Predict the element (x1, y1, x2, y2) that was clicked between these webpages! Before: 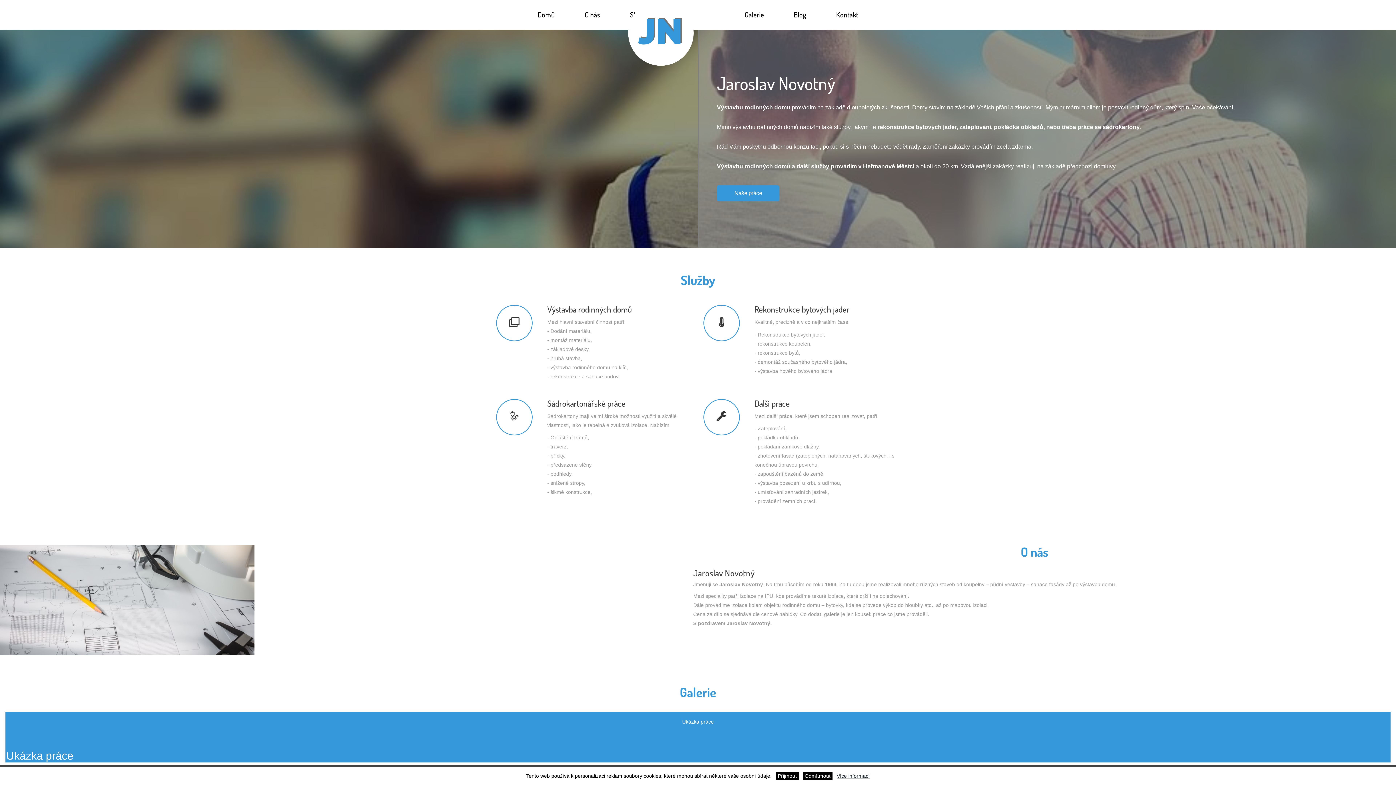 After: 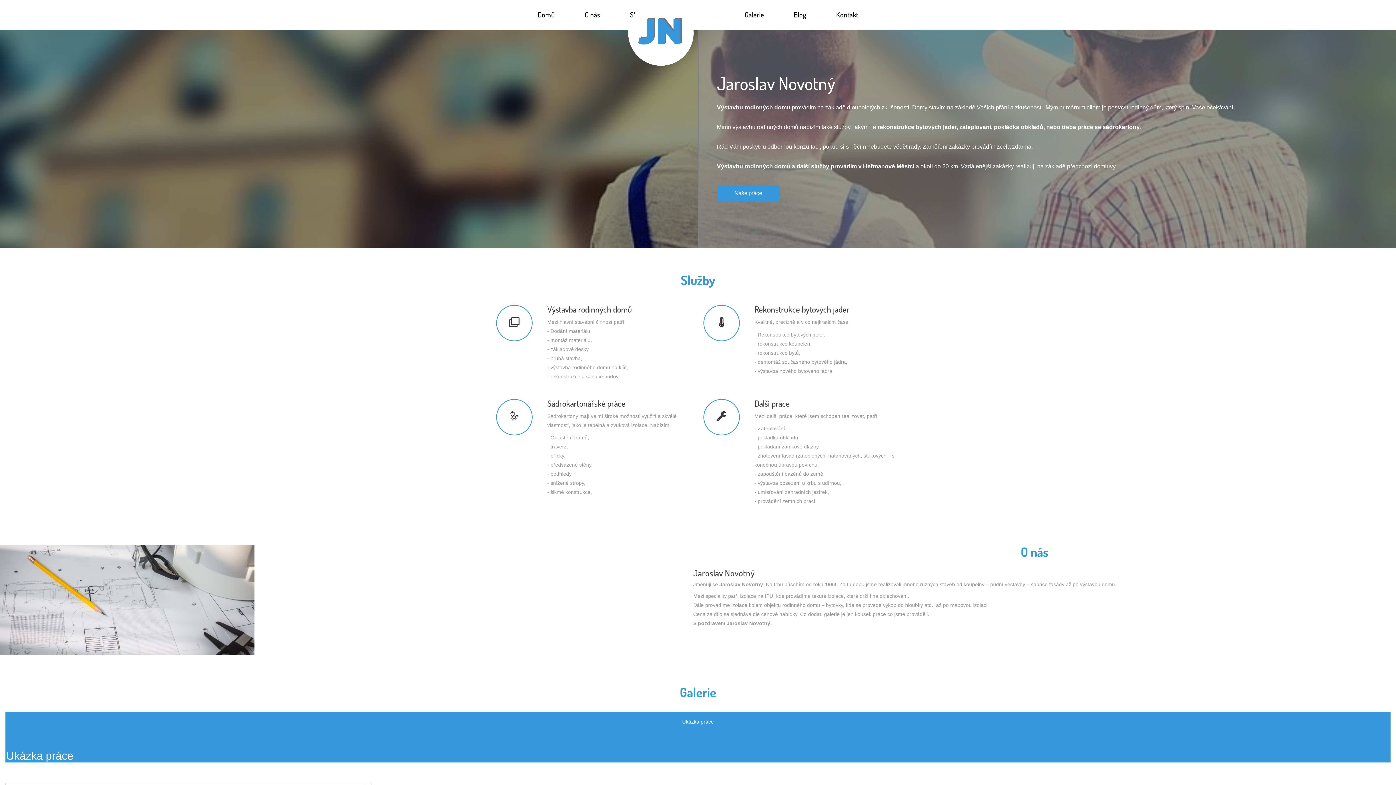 Action: bbox: (776, 772, 798, 780) label: Přijmout